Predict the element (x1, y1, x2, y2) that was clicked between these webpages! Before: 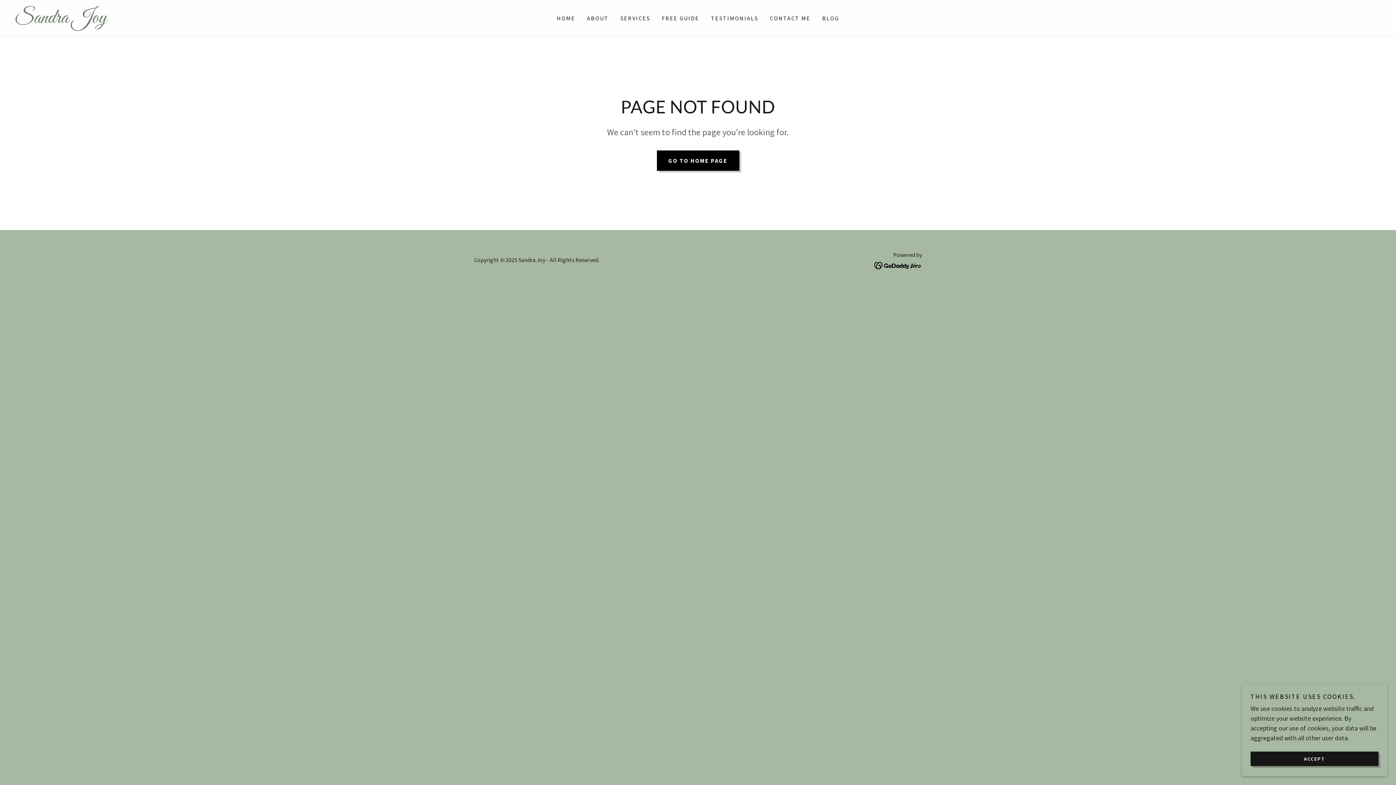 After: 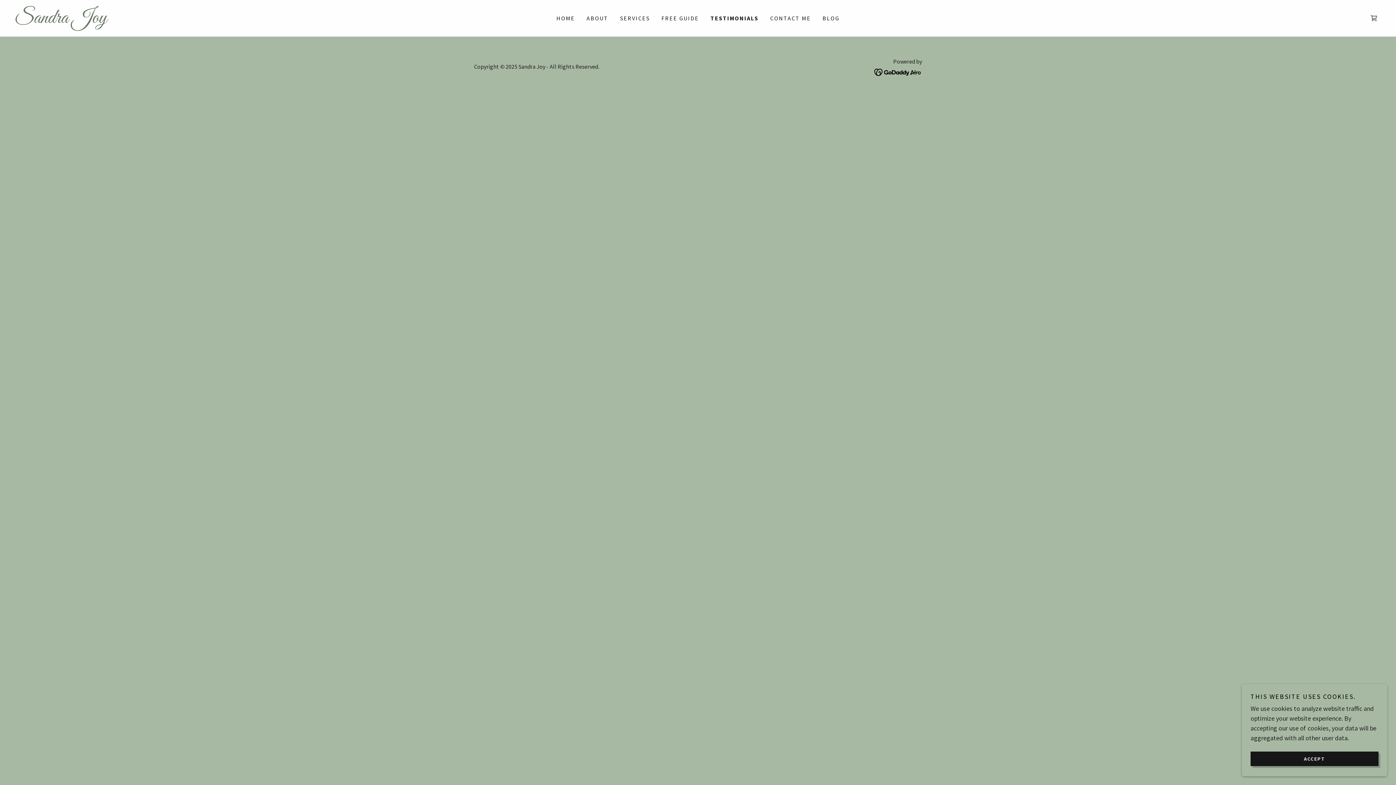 Action: label: TESTIMONIALS bbox: (708, 11, 760, 24)